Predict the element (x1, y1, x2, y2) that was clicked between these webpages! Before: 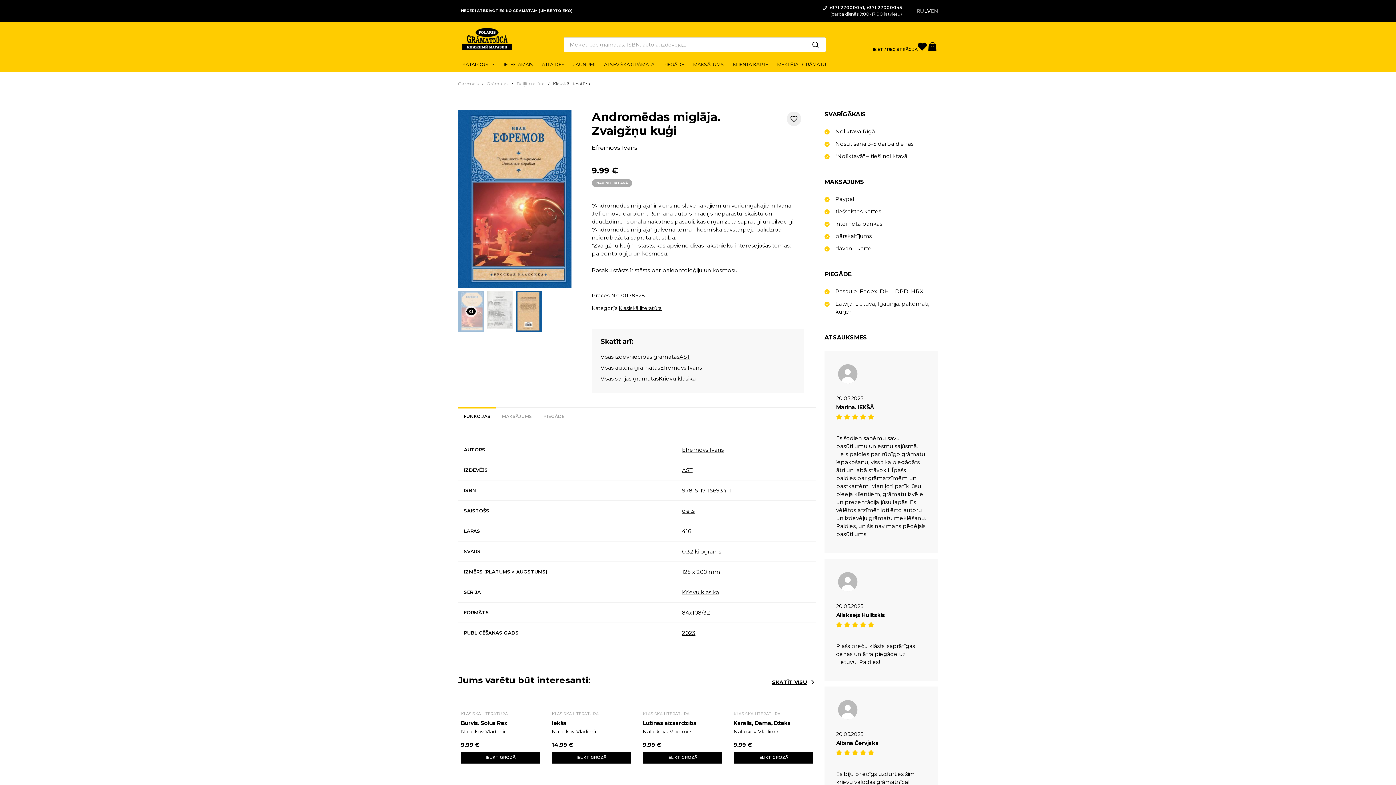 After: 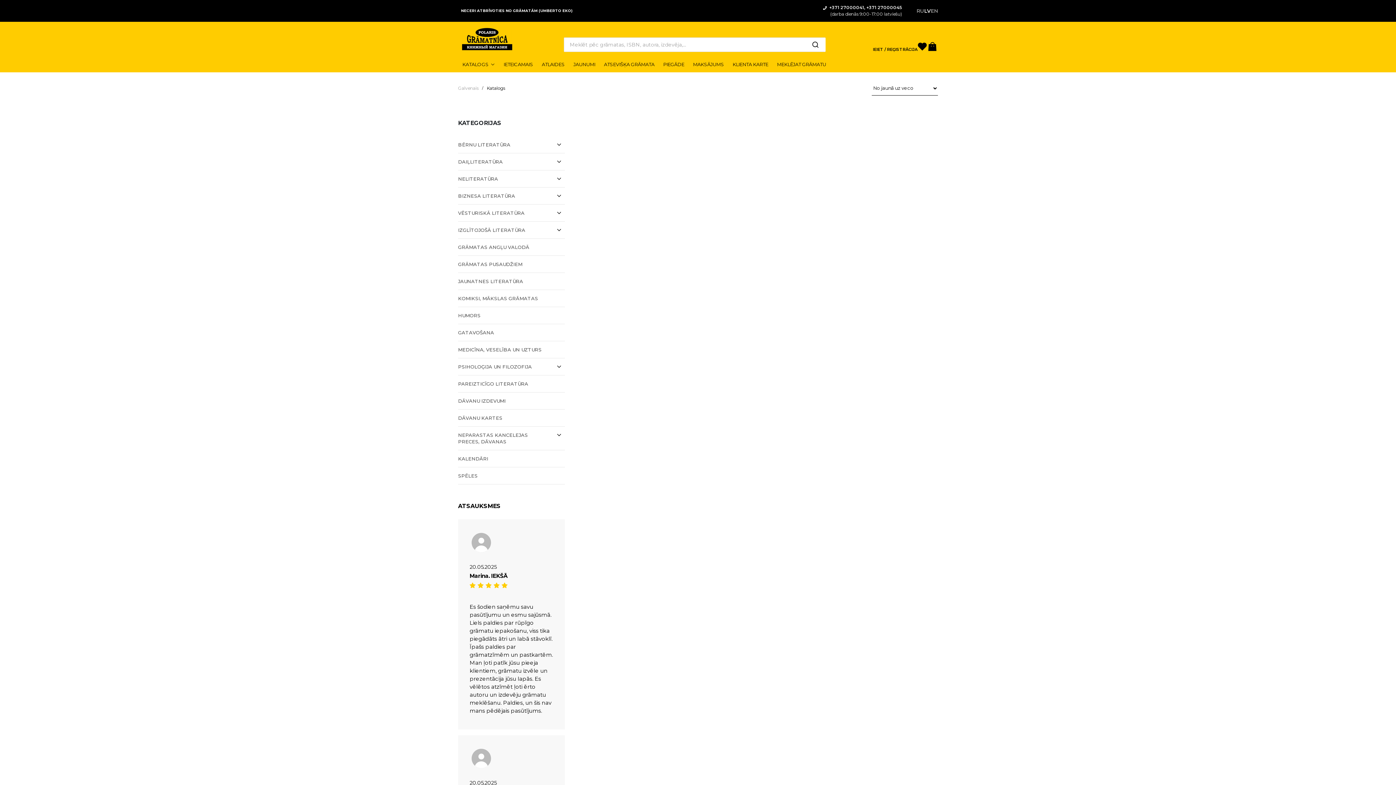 Action: label: Krievu klasika bbox: (682, 588, 719, 595)